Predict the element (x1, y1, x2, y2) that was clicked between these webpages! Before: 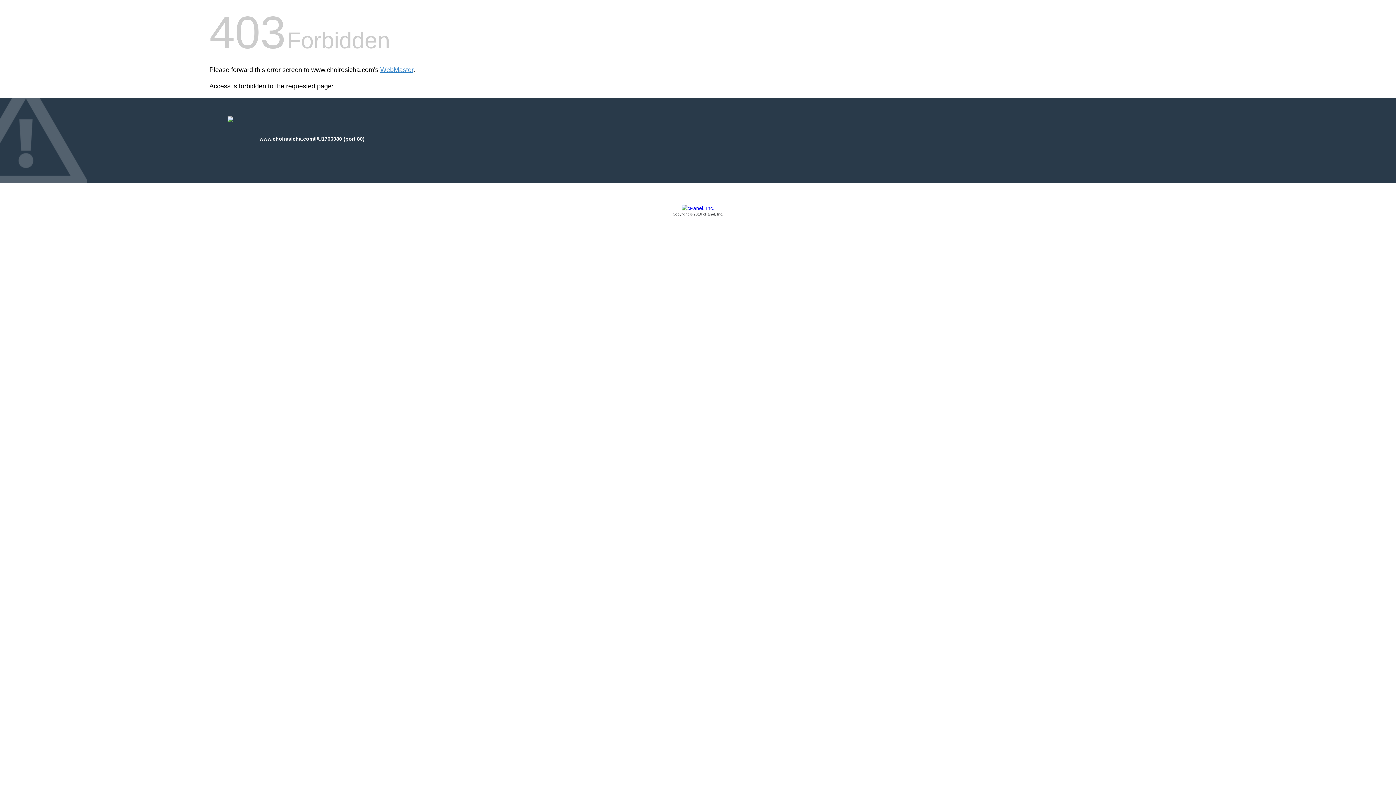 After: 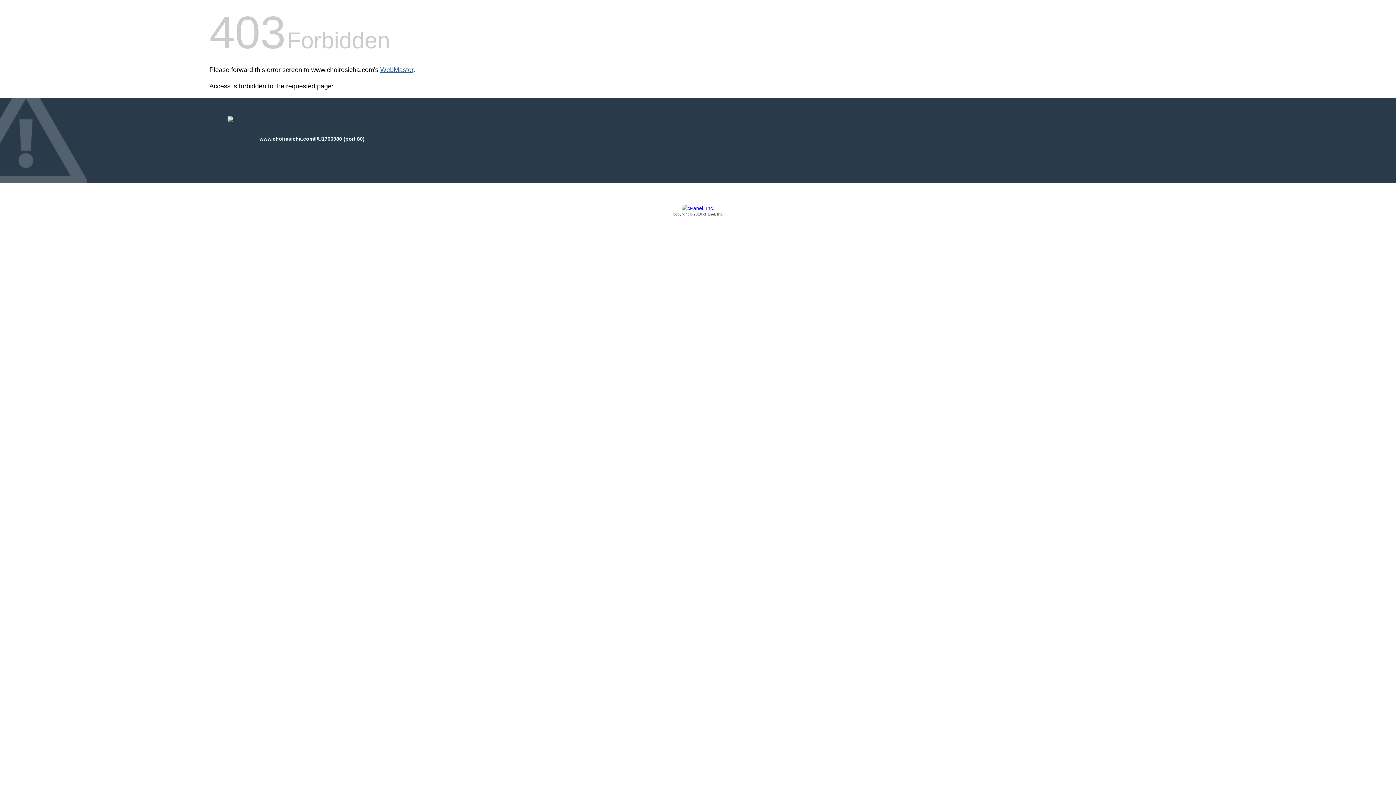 Action: label: WebMaster bbox: (380, 66, 413, 73)